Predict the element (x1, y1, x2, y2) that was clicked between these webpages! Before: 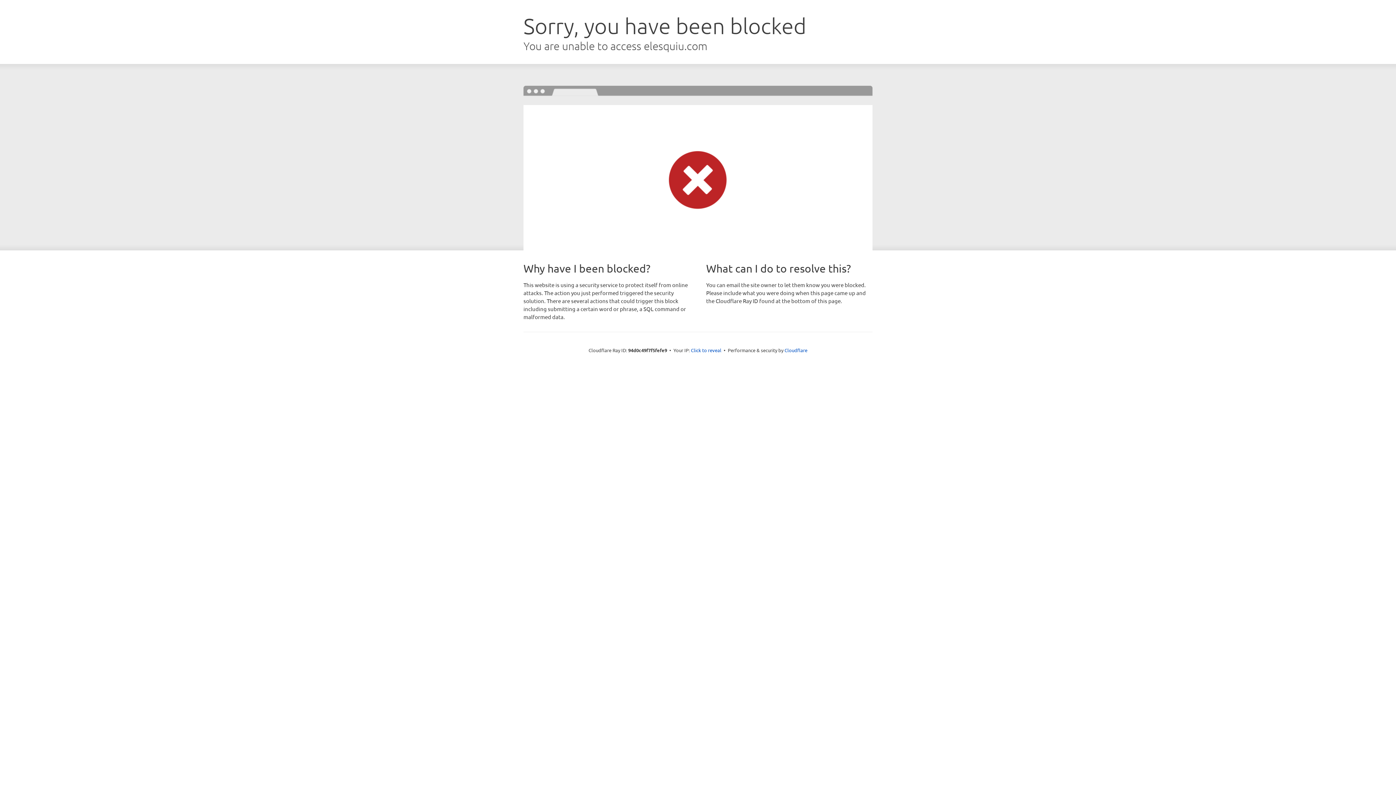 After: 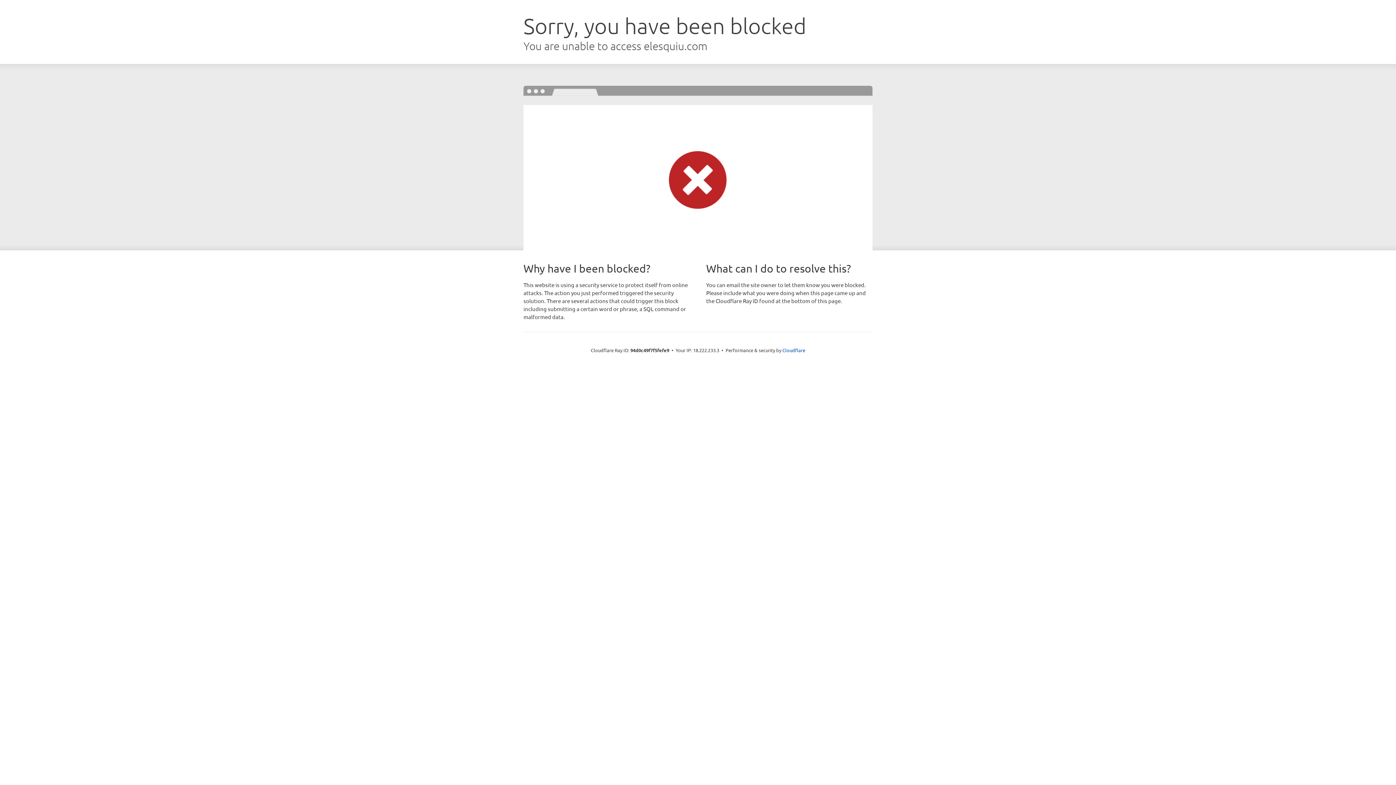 Action: bbox: (691, 346, 721, 353) label: Click to reveal